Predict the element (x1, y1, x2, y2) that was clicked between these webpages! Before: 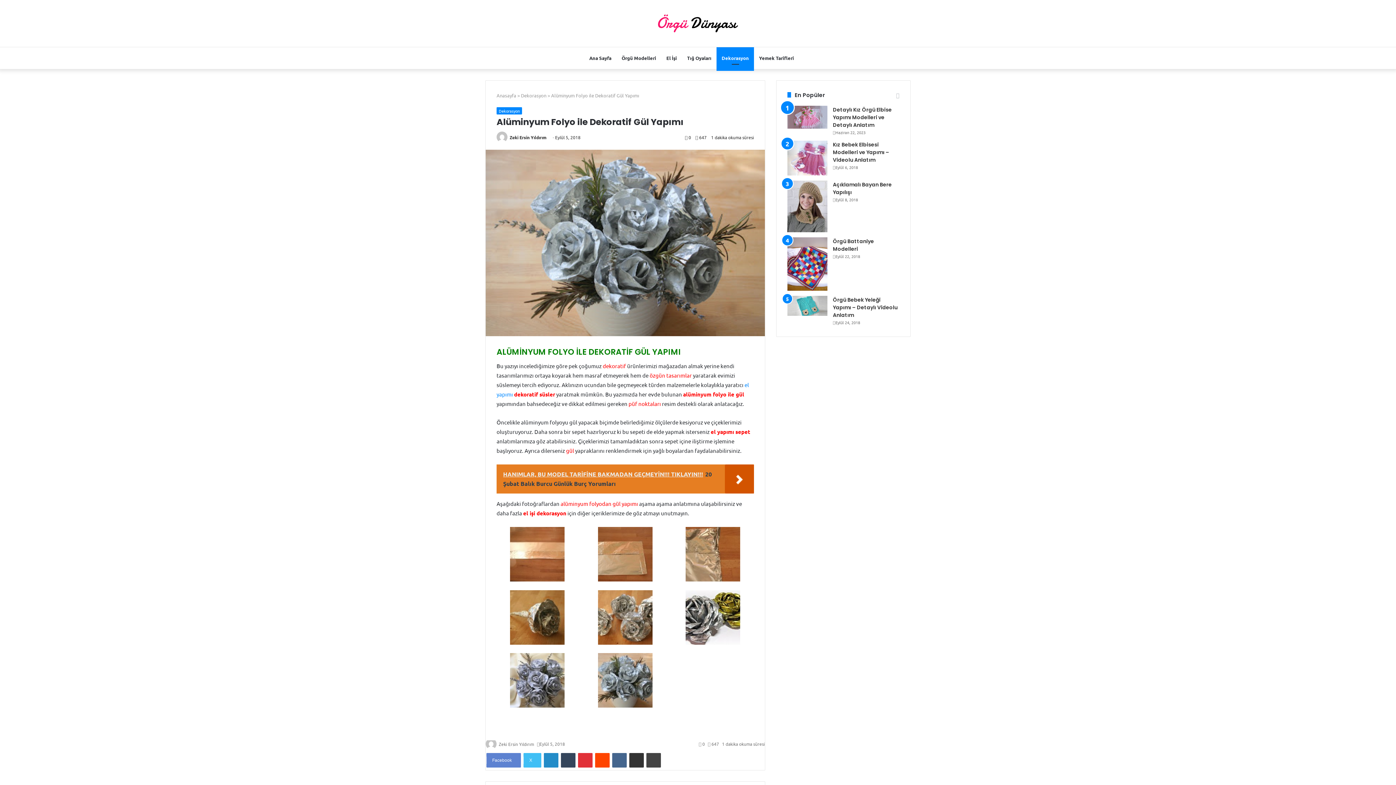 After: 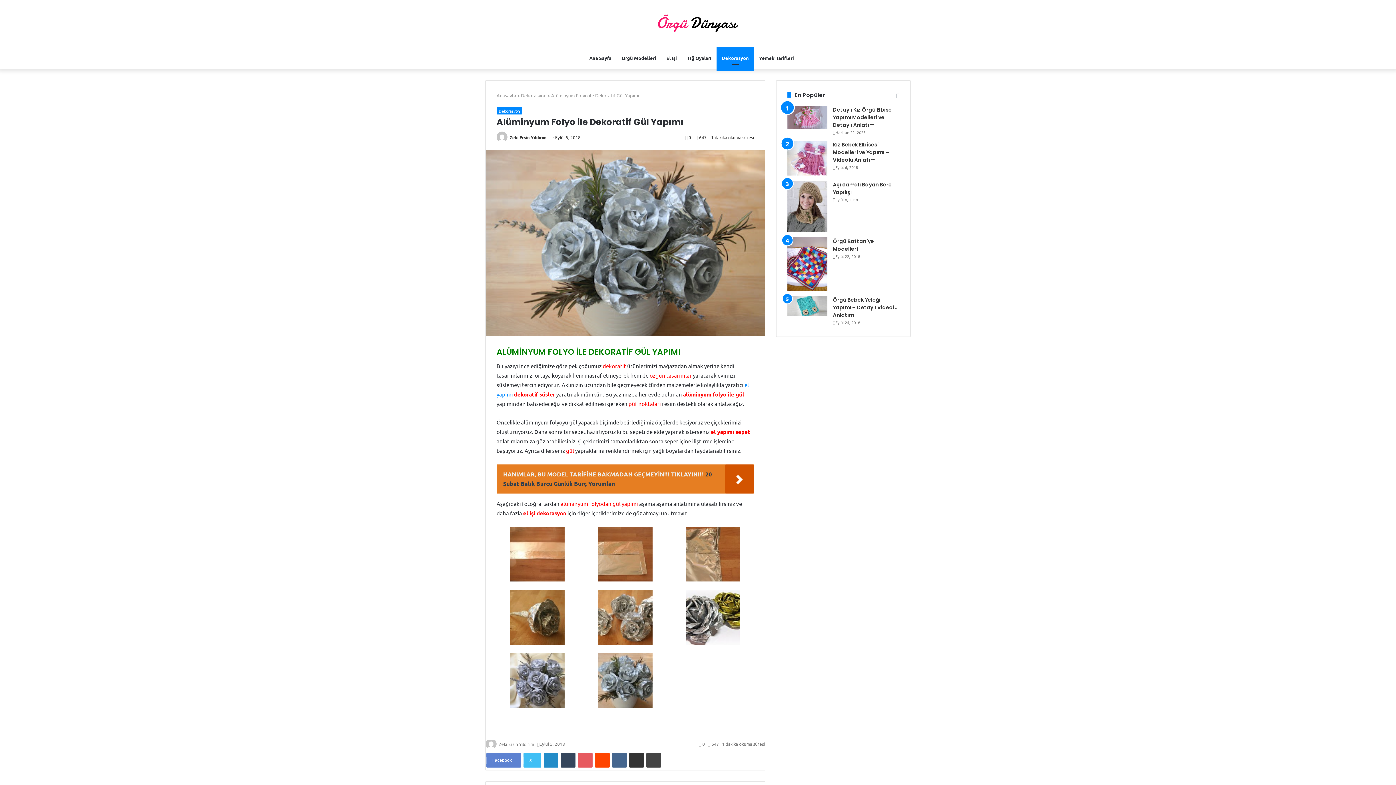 Action: bbox: (578, 753, 592, 767) label: Pinterest